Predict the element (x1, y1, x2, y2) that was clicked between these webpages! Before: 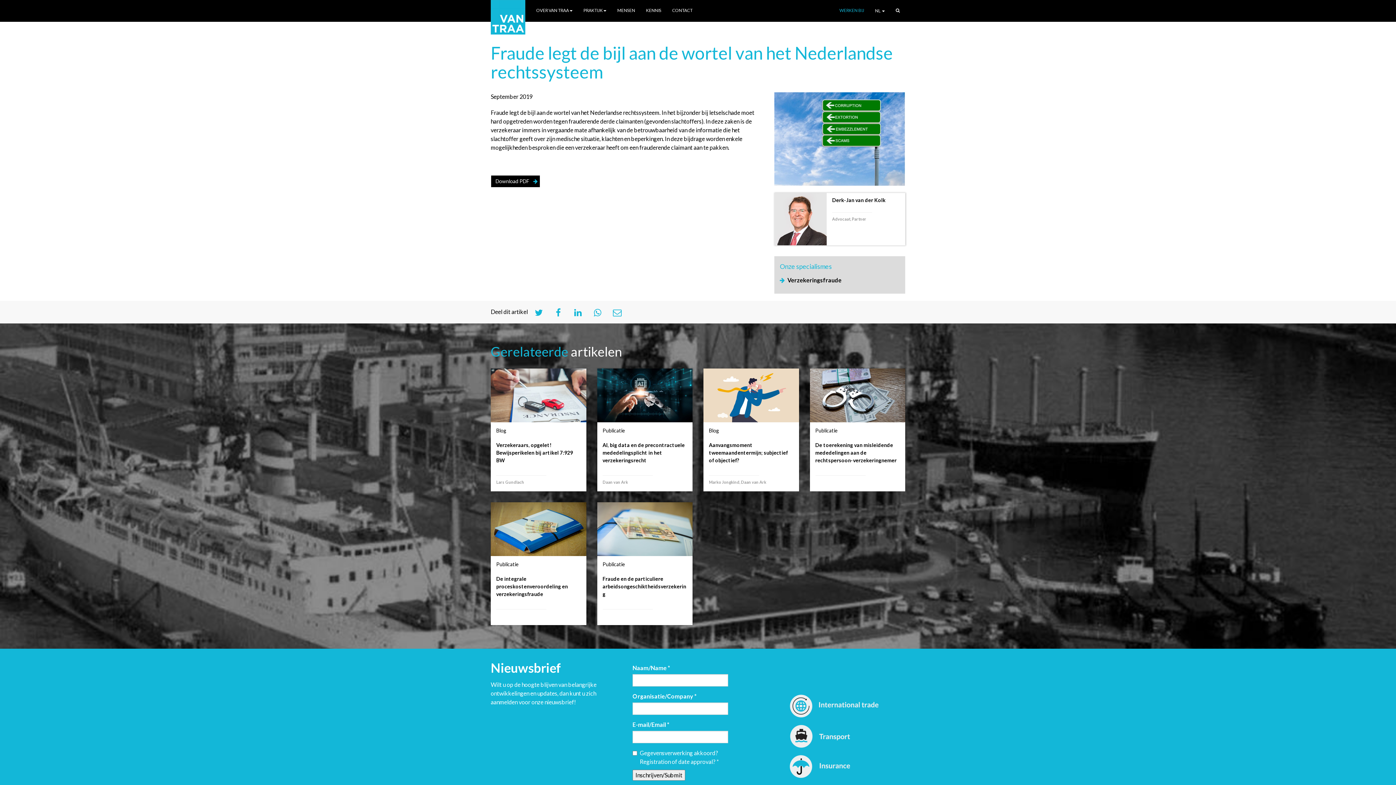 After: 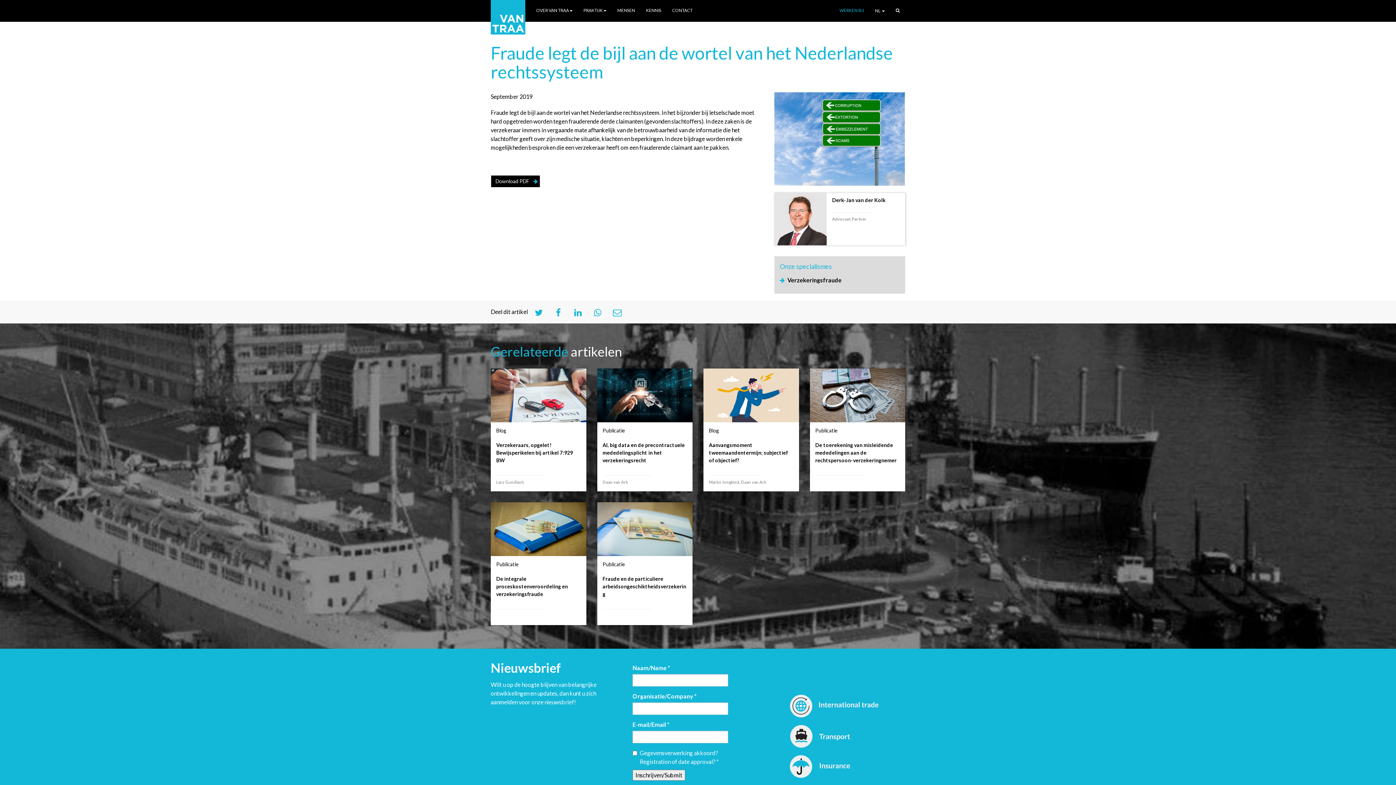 Action: bbox: (573, 308, 582, 317)